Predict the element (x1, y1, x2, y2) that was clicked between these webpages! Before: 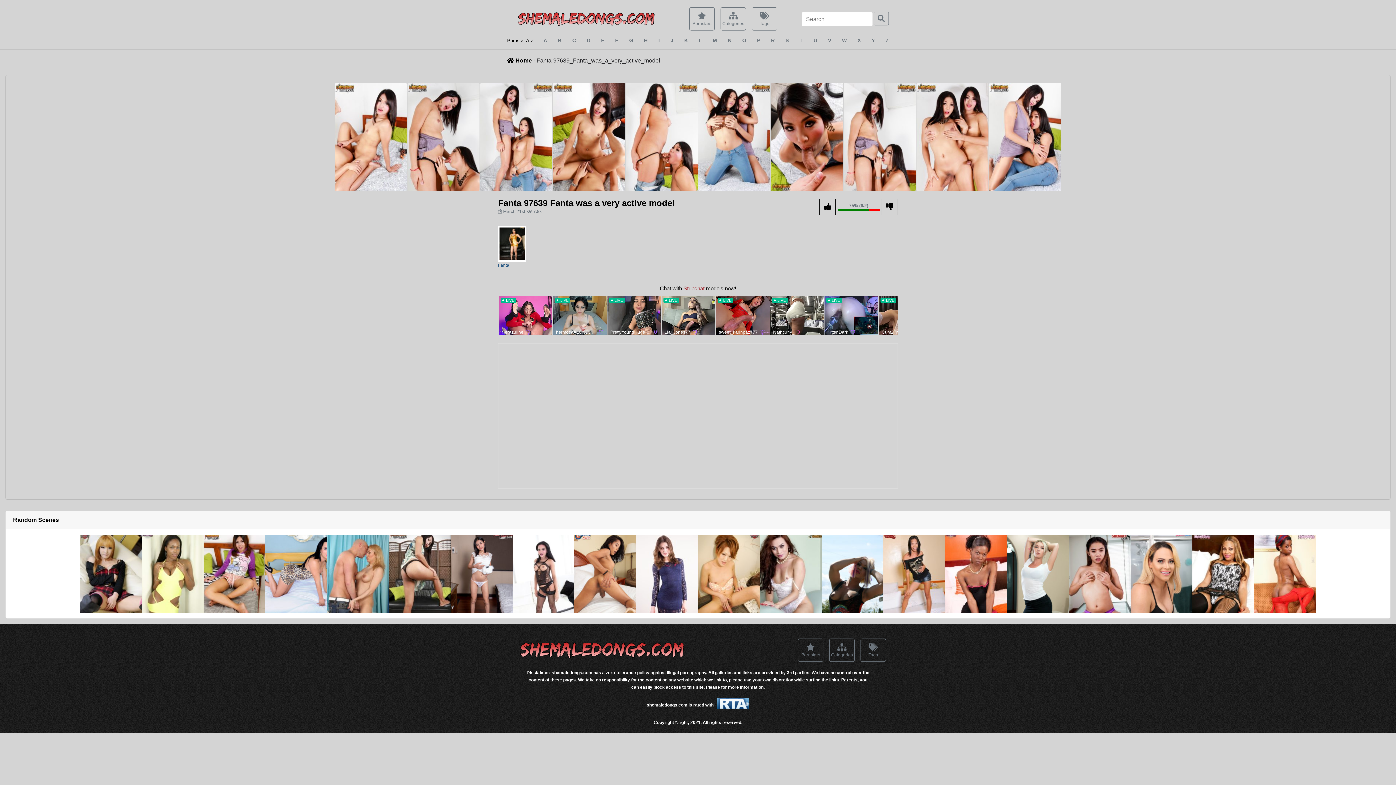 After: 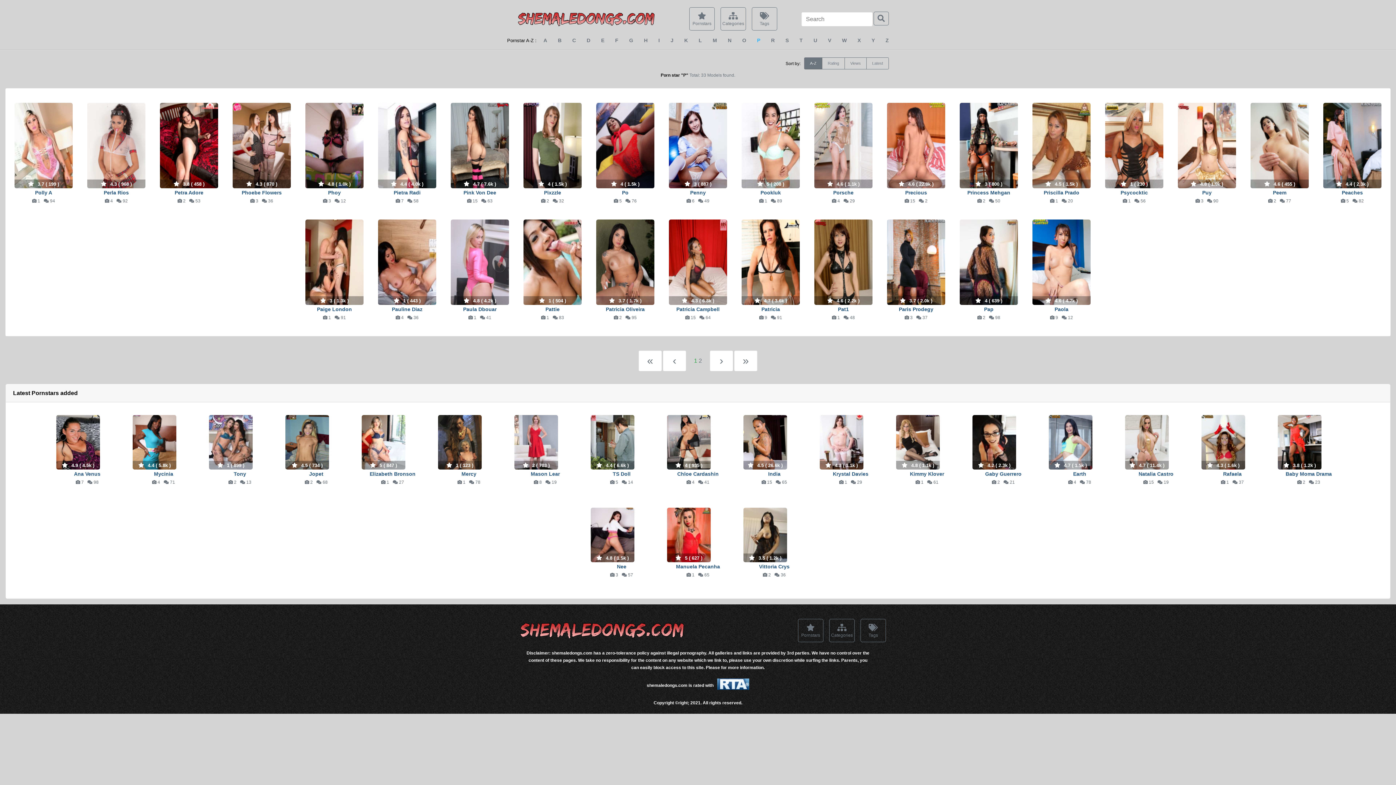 Action: label: P bbox: (757, 37, 760, 43)